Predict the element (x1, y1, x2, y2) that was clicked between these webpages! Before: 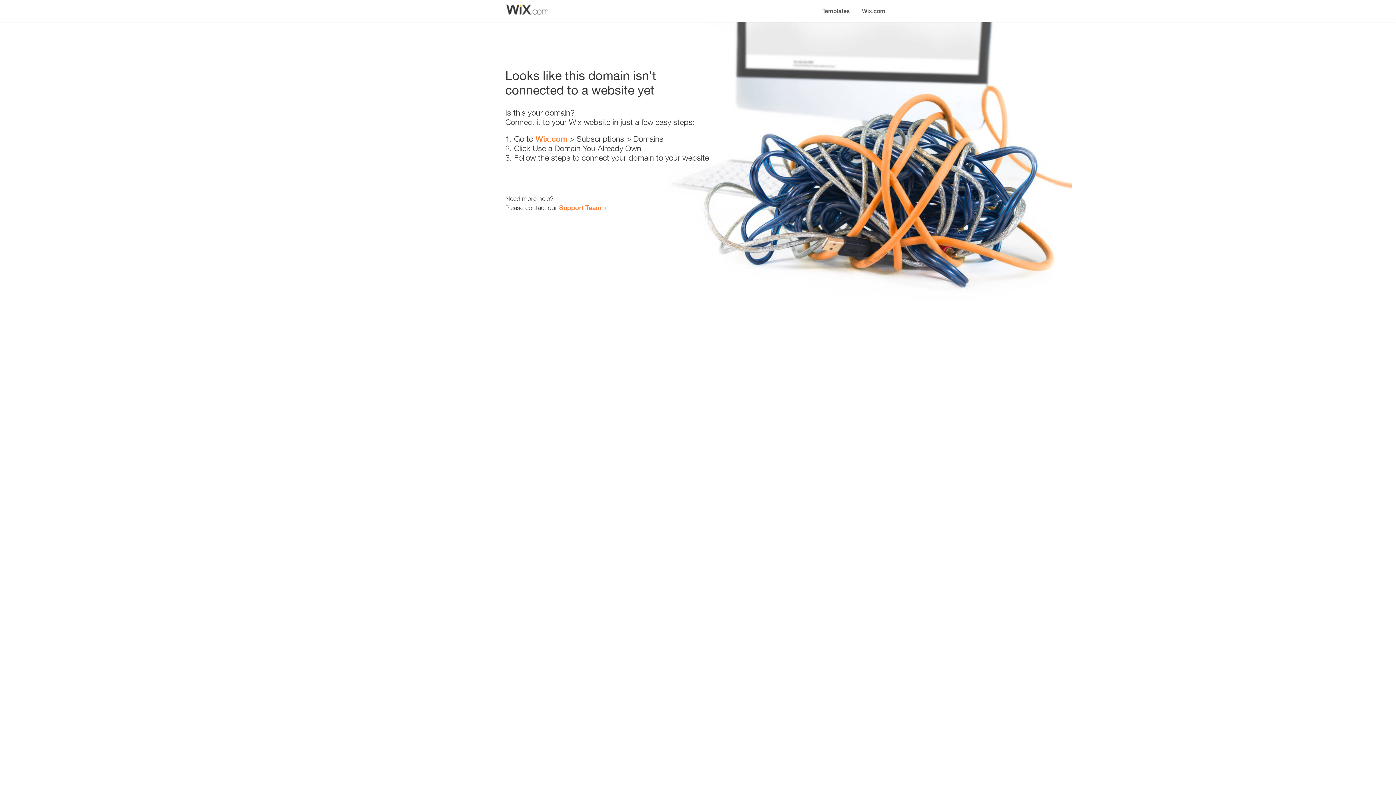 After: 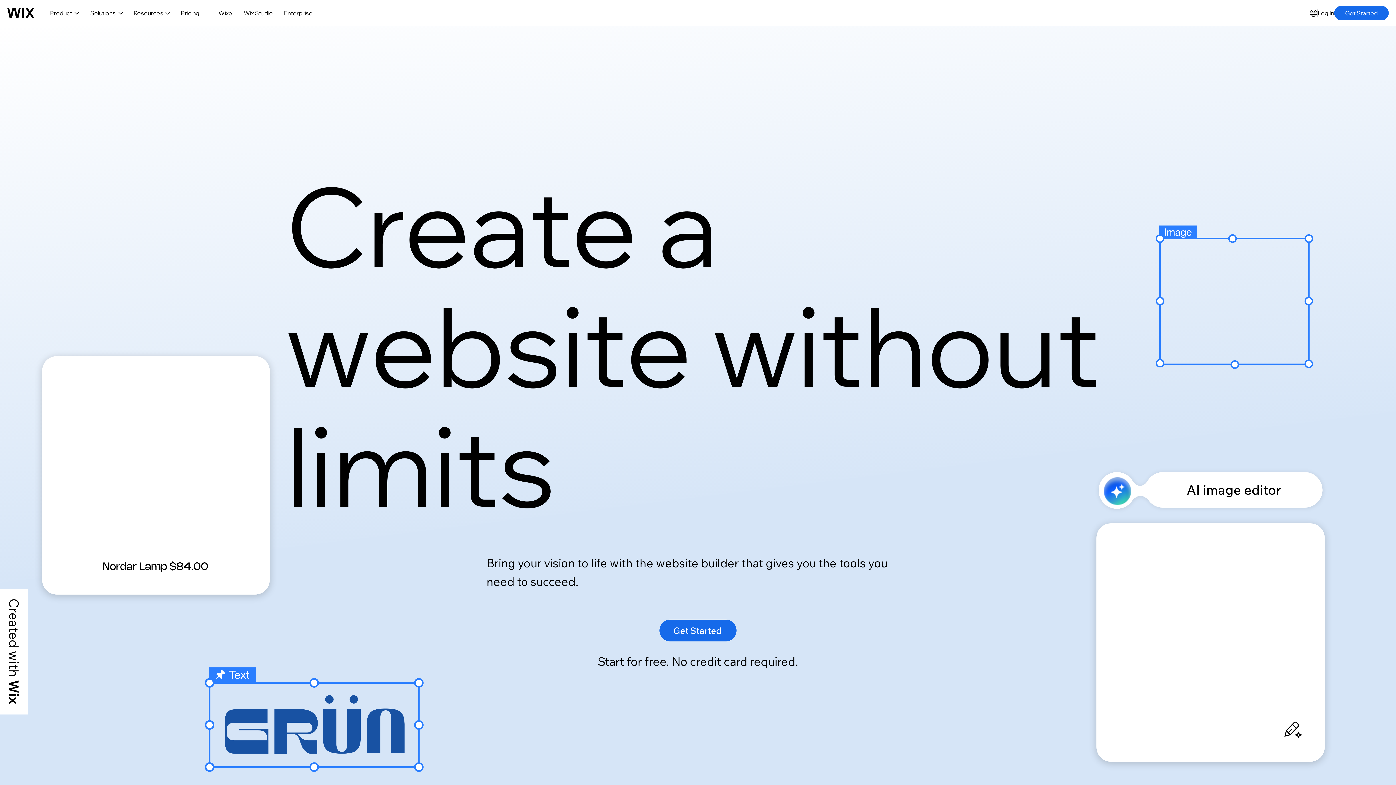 Action: bbox: (856, 0, 890, 14) label: Wix.com